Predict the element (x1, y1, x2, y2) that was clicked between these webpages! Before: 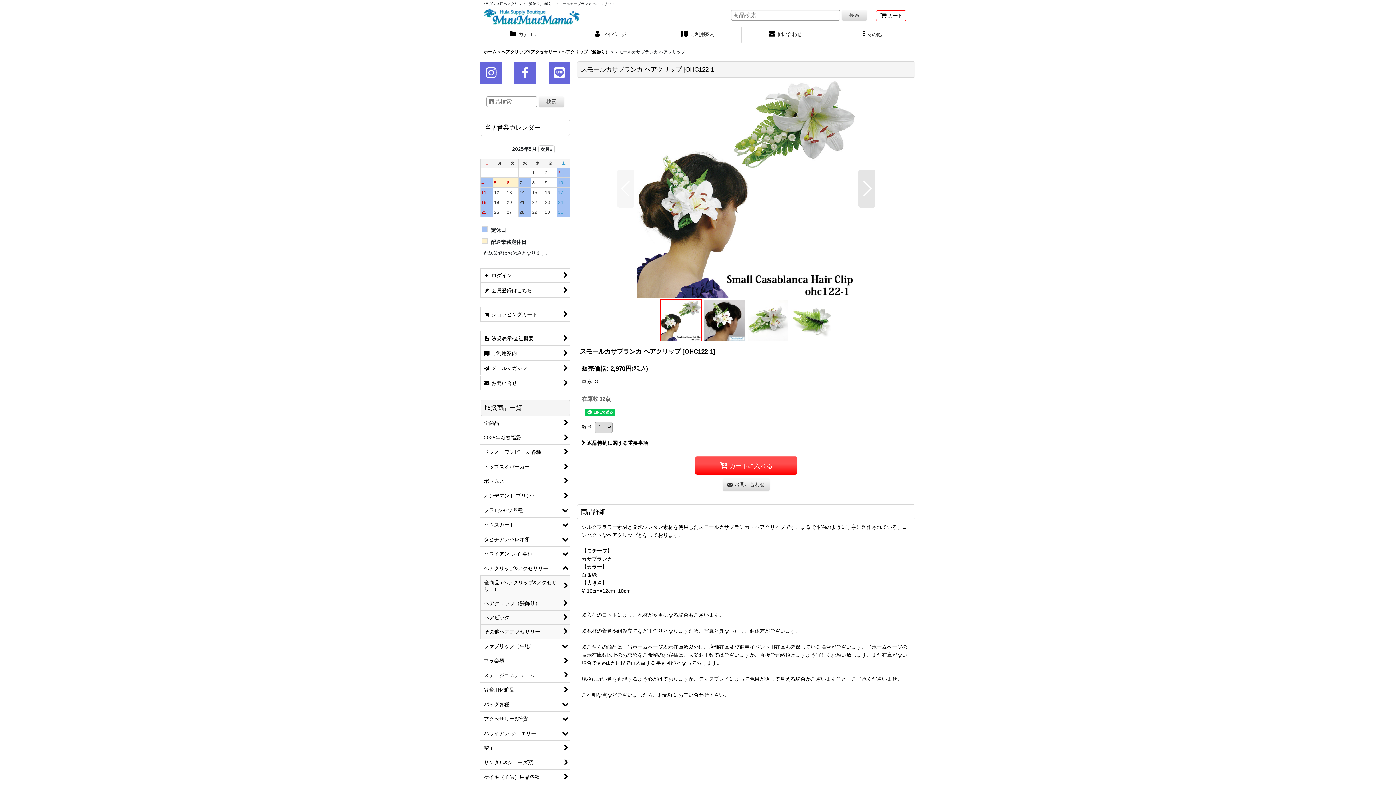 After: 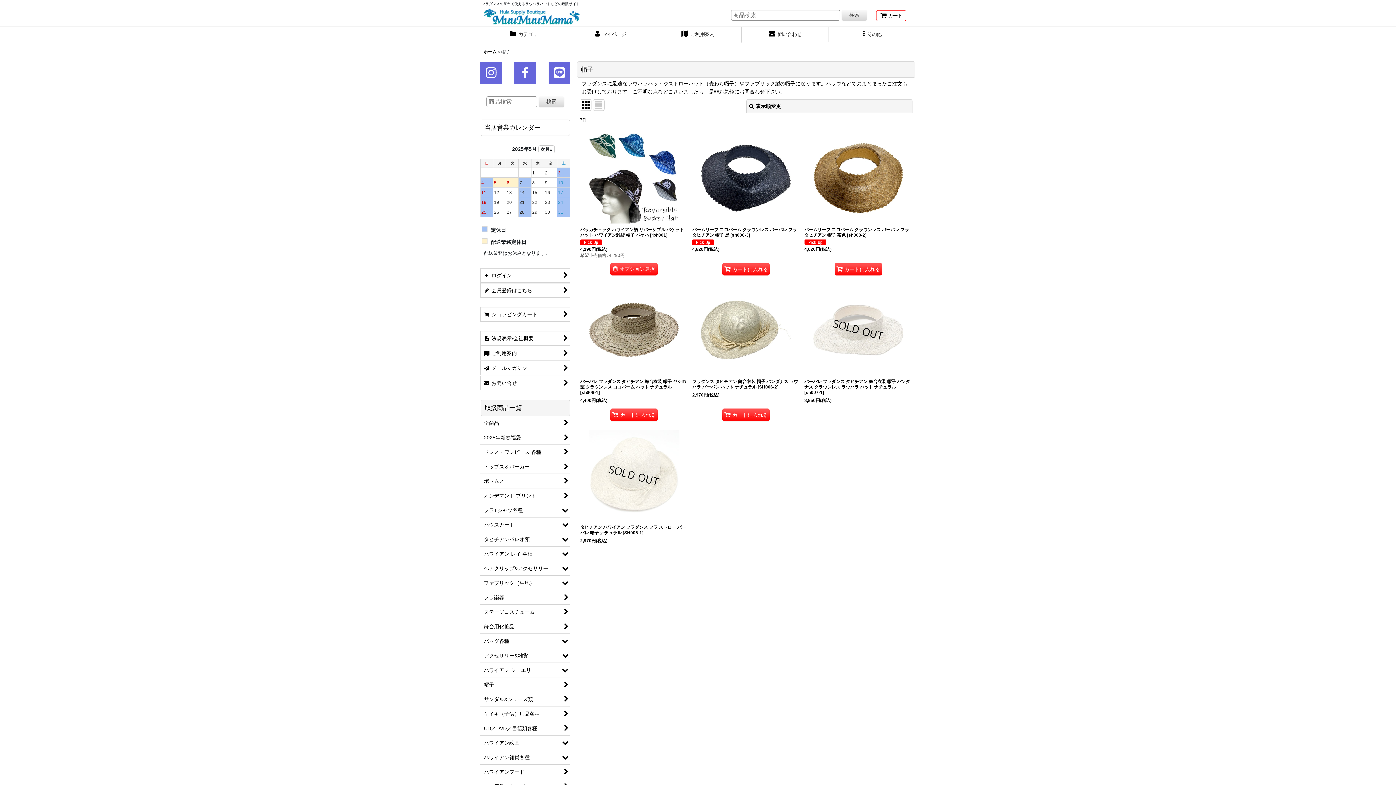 Action: label: 帽子 bbox: (480, 741, 570, 755)